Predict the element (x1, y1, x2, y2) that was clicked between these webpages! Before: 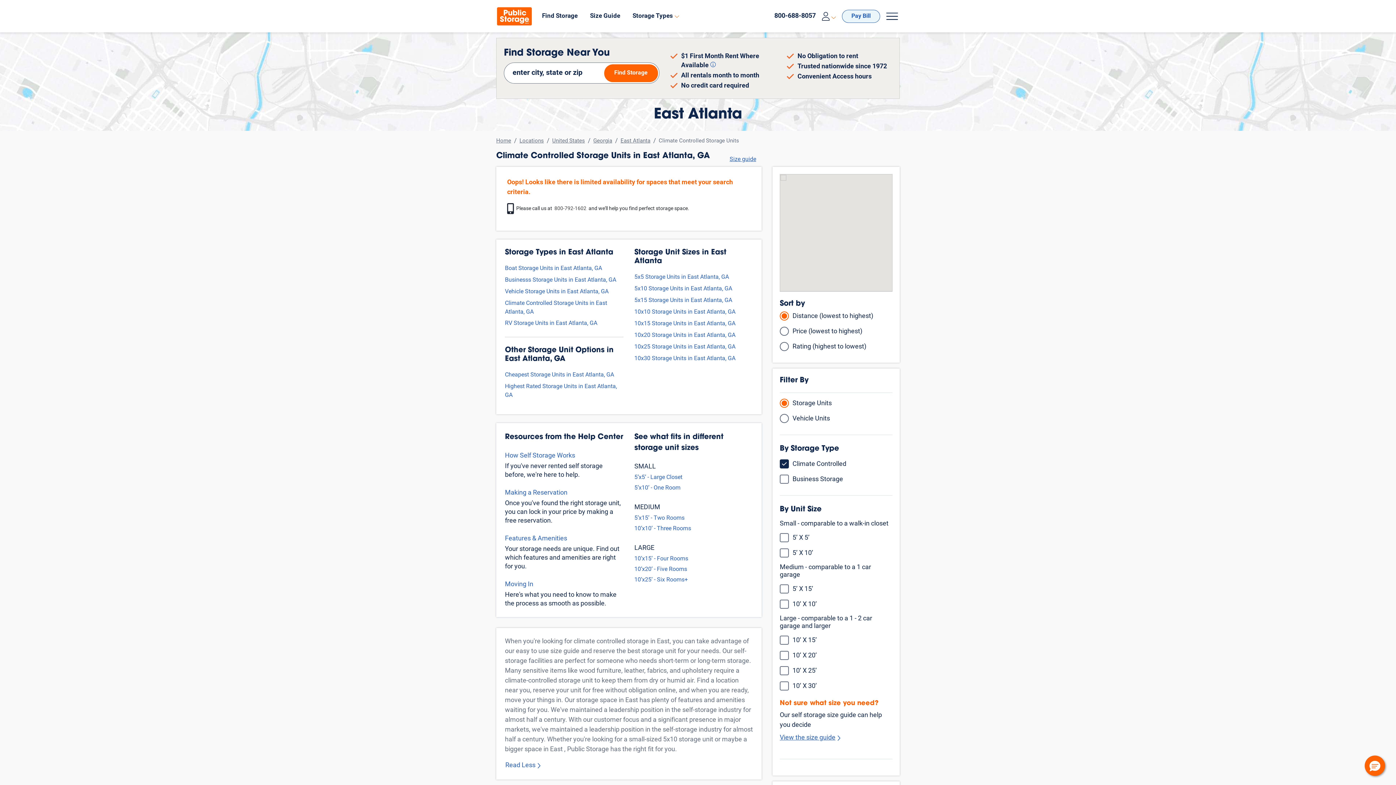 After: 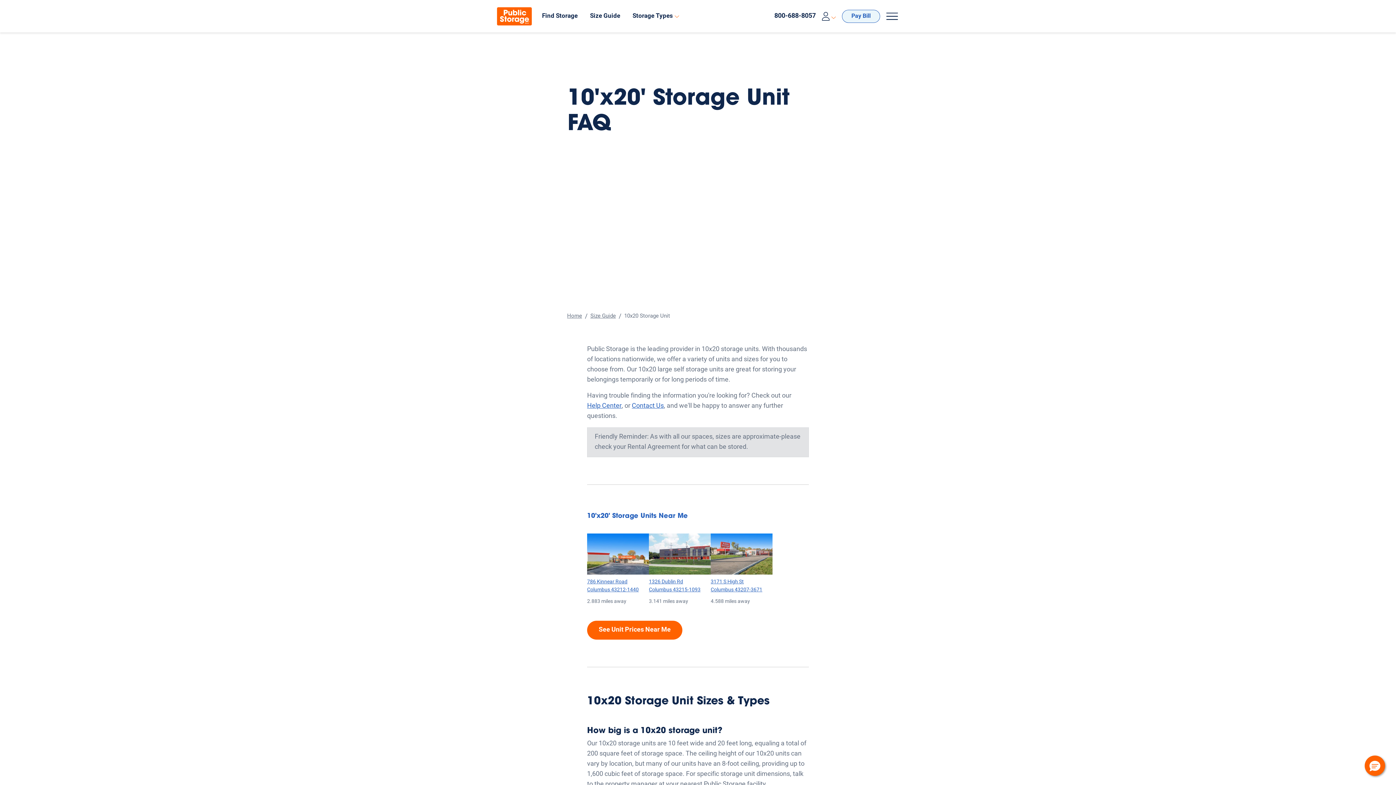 Action: label: 10’x20’ - Five Rooms bbox: (634, 565, 687, 574)